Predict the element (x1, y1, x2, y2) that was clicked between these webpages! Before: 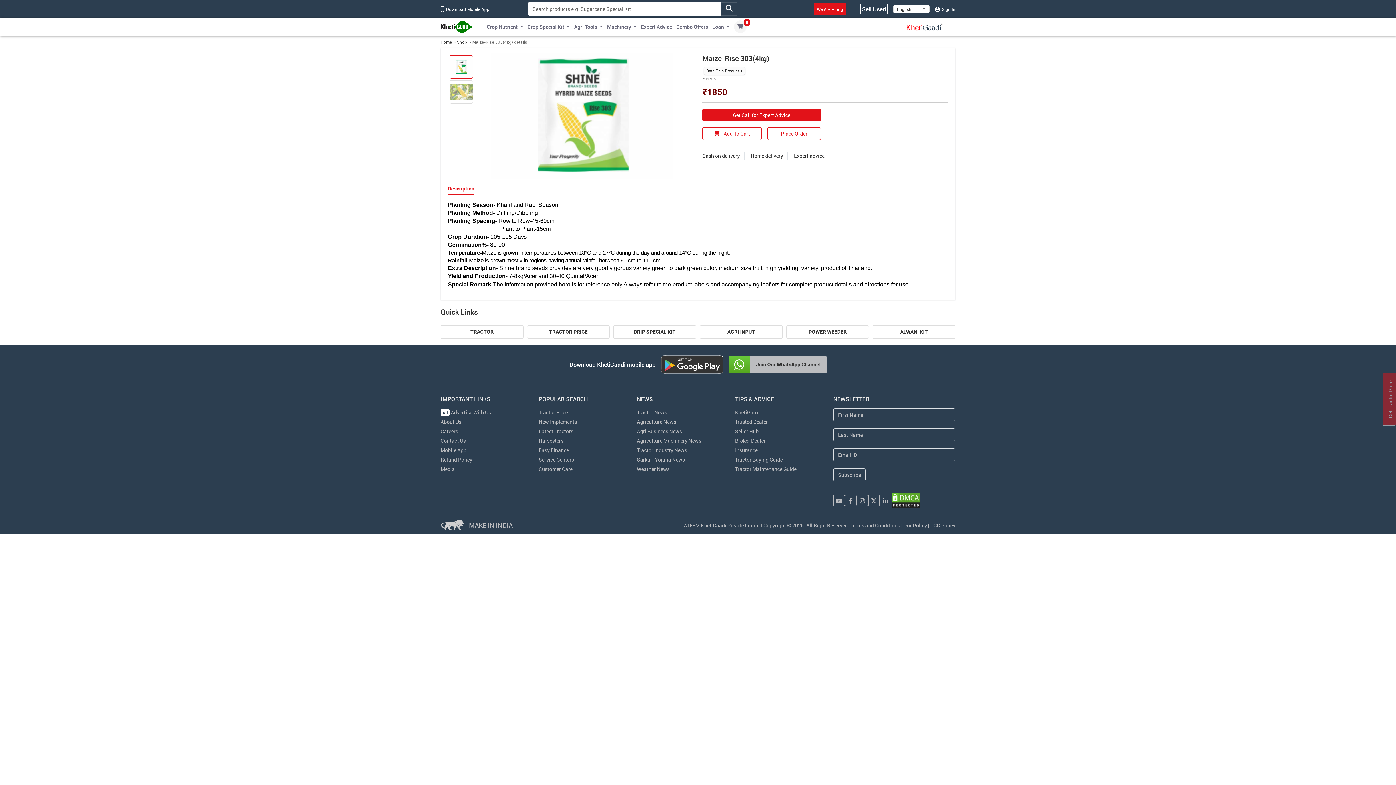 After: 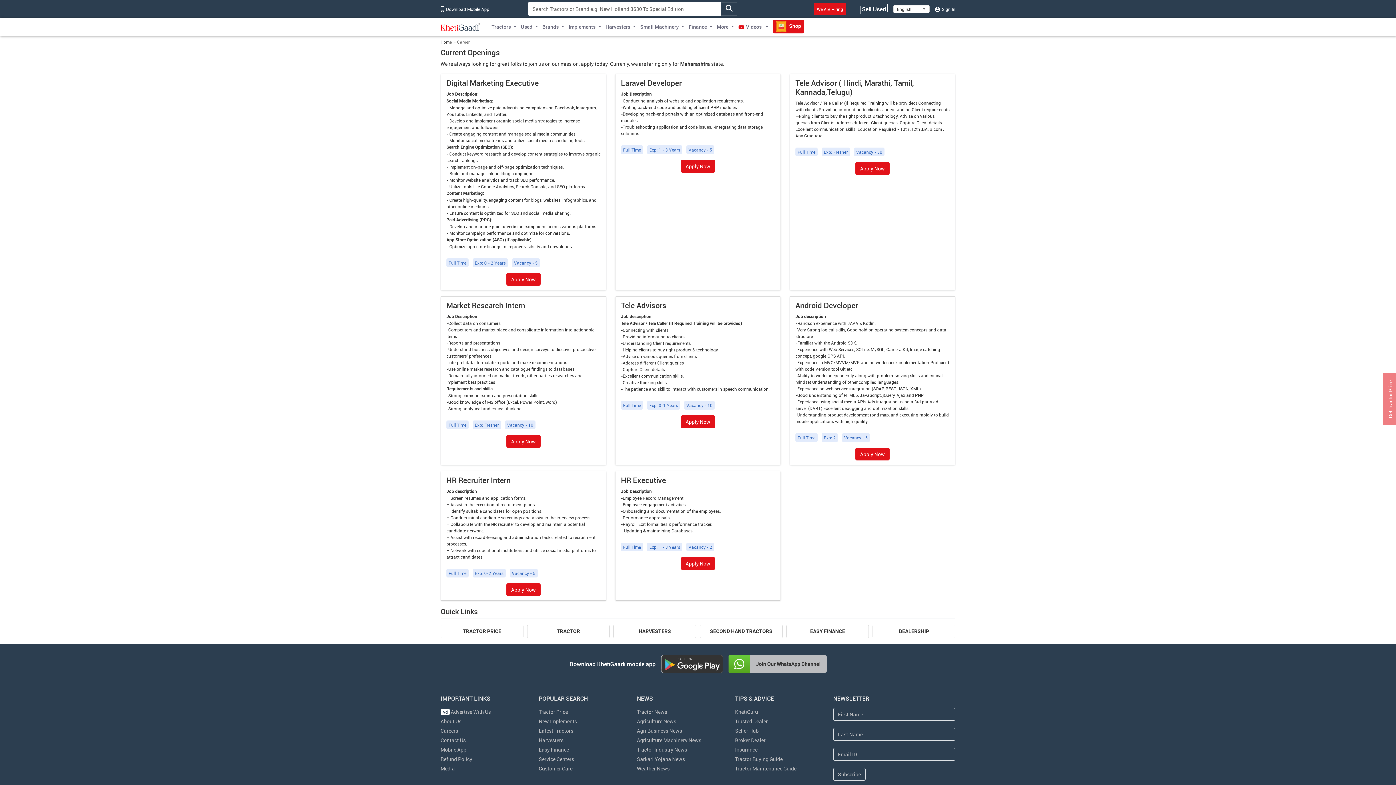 Action: bbox: (440, 428, 458, 434) label: Careers